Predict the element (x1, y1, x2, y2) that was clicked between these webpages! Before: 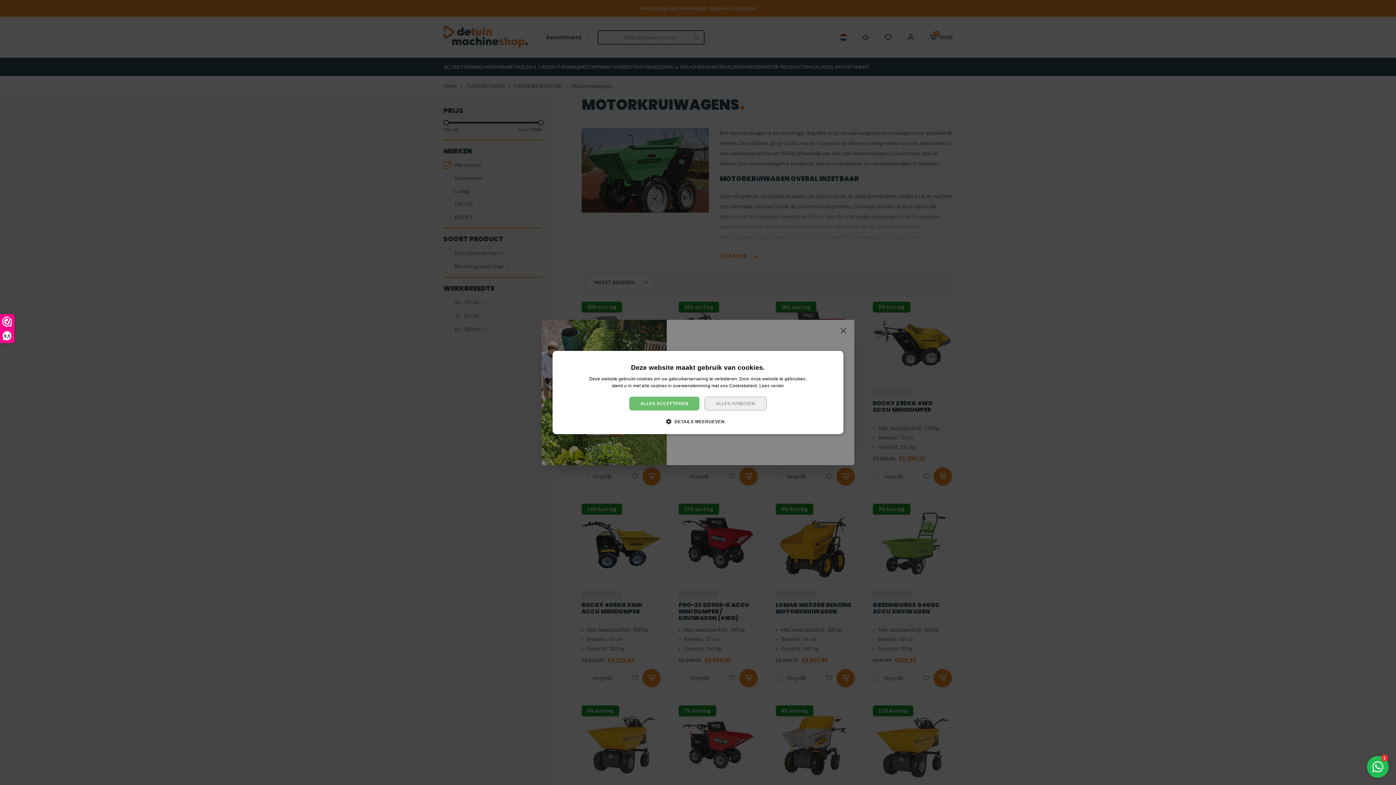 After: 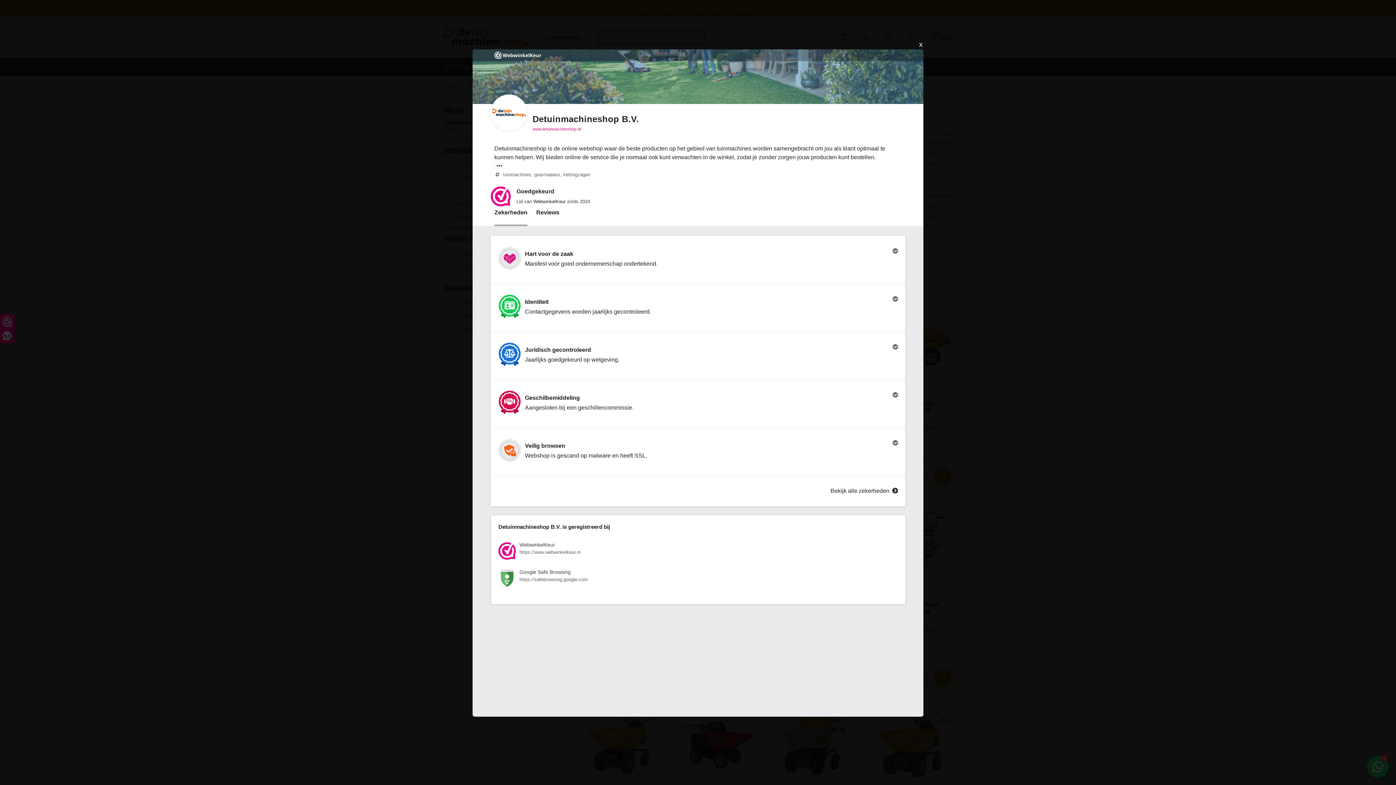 Action: label: 9,3 bbox: (0, 314, 14, 342)